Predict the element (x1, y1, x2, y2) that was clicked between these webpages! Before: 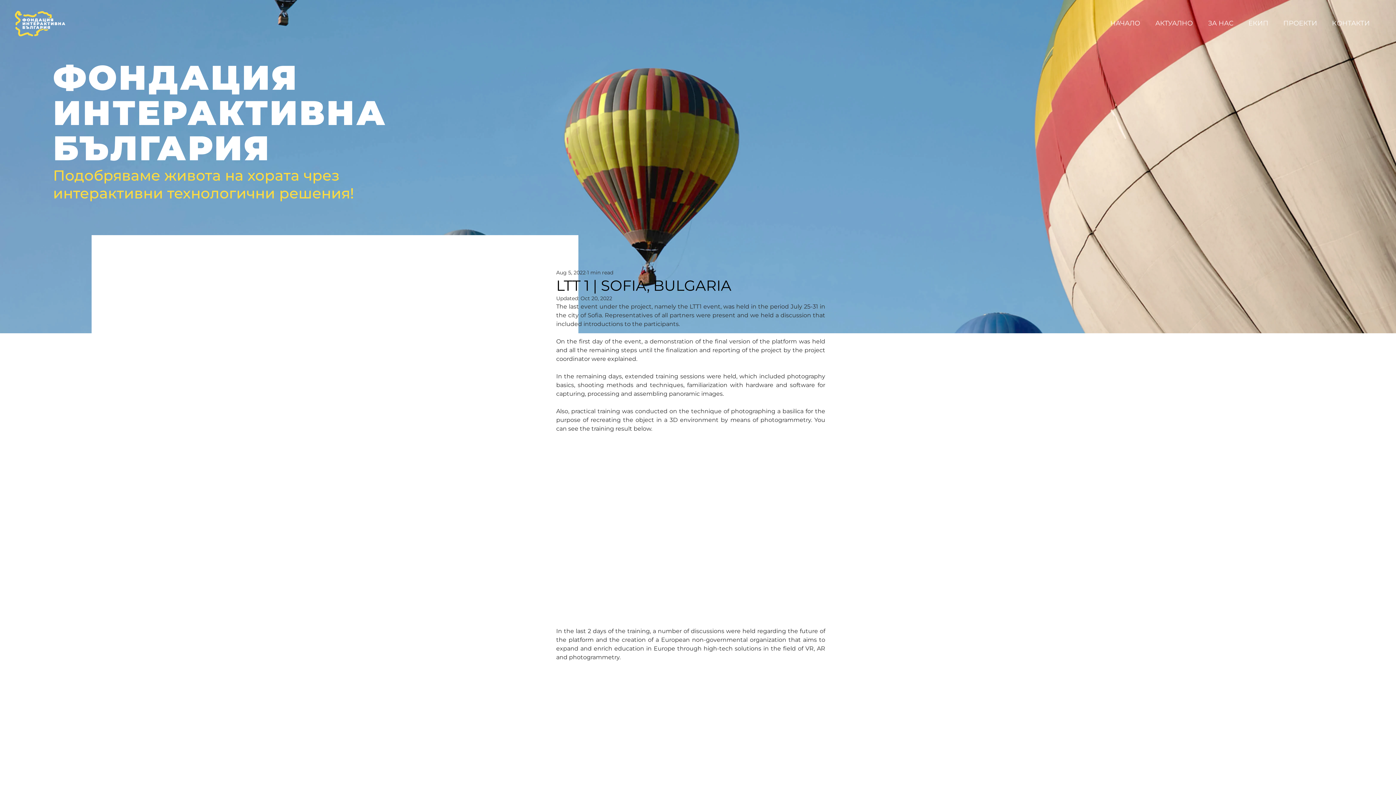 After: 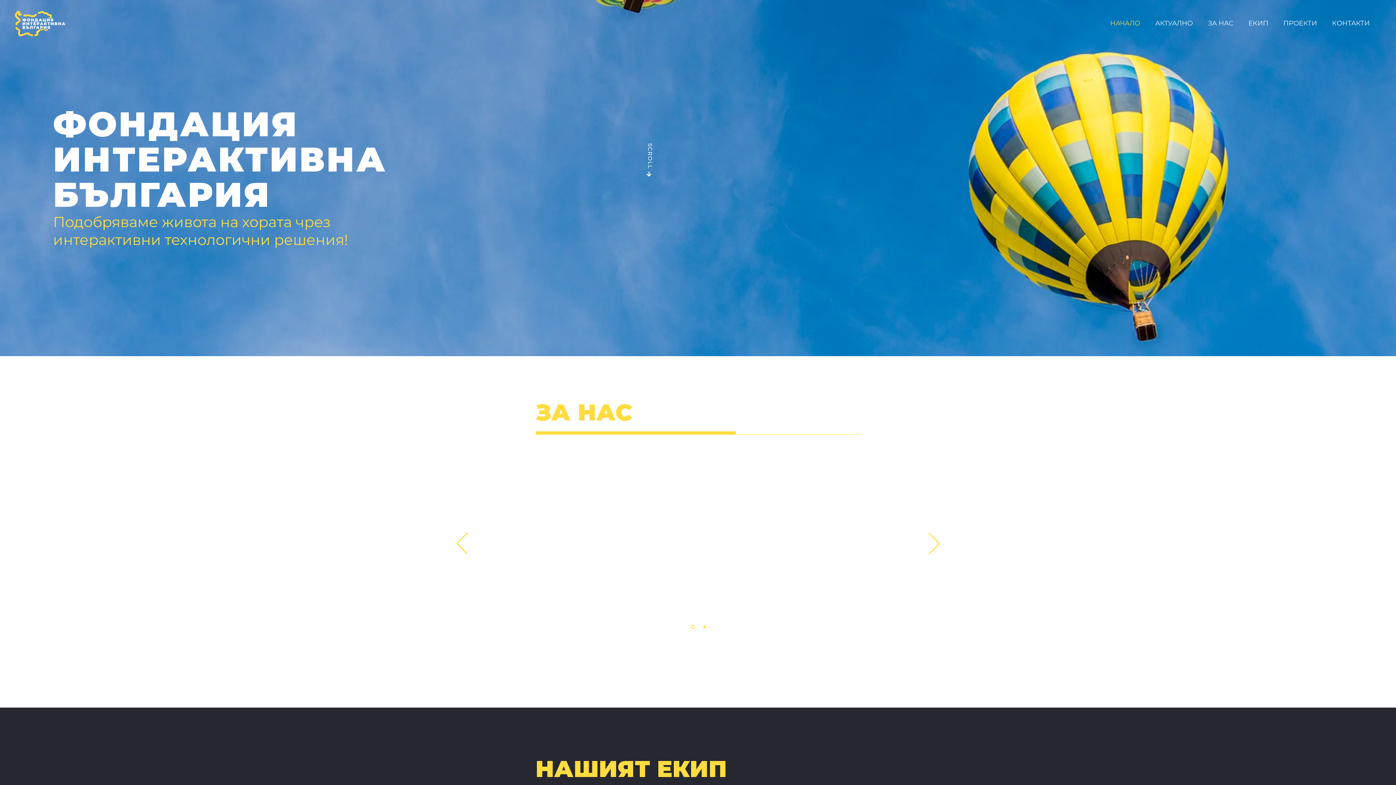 Action: label: ЗА НАС bbox: (1202, 14, 1243, 32)